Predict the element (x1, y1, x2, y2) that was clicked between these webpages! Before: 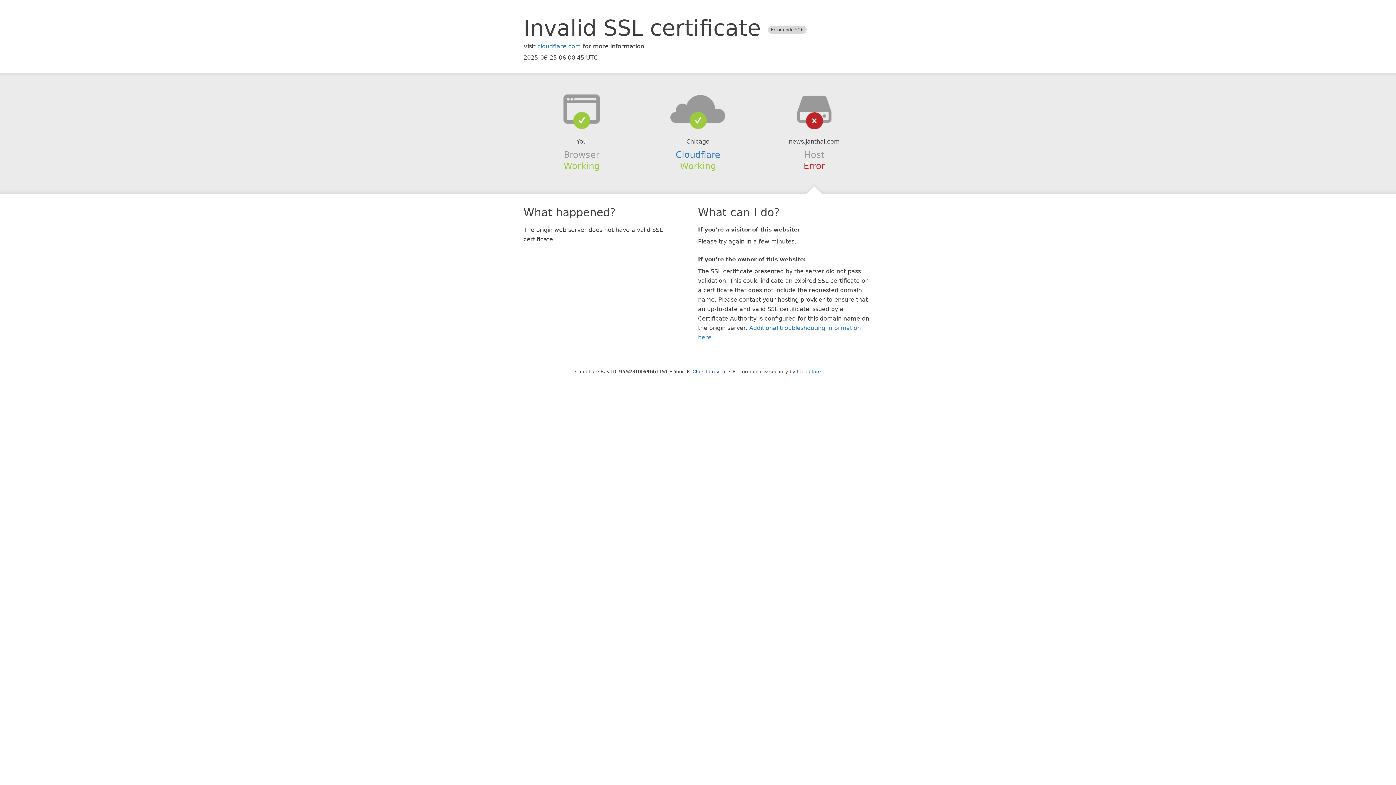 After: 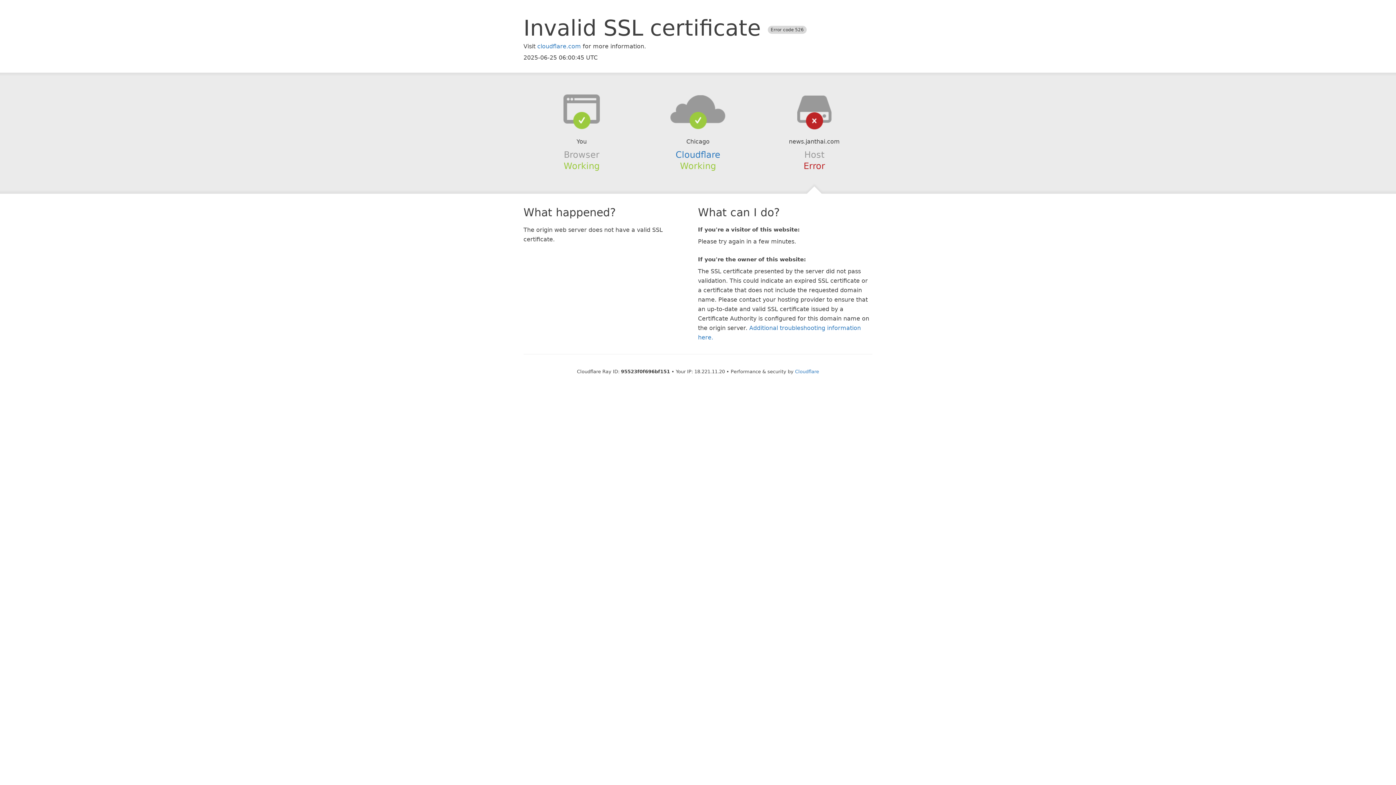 Action: label: Click to reveal bbox: (692, 368, 726, 374)